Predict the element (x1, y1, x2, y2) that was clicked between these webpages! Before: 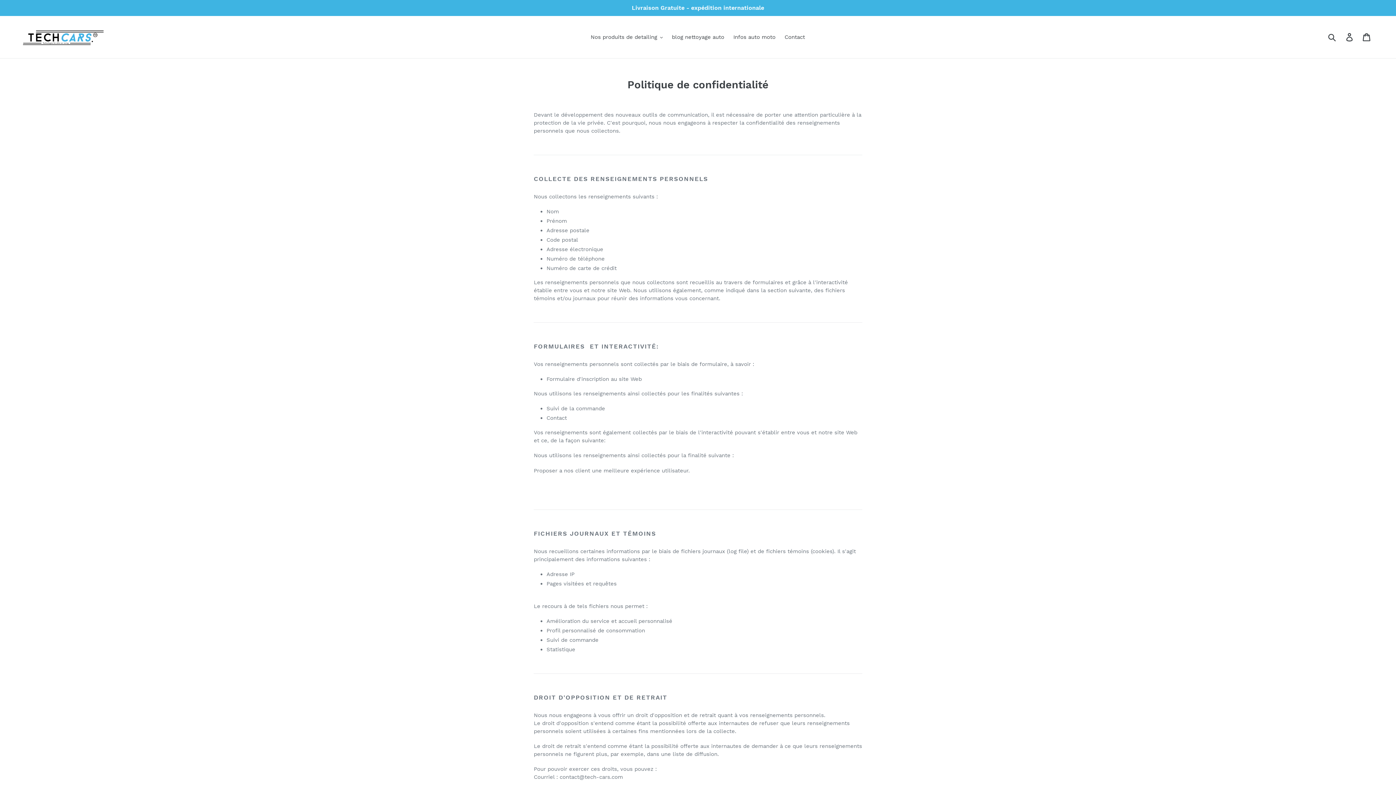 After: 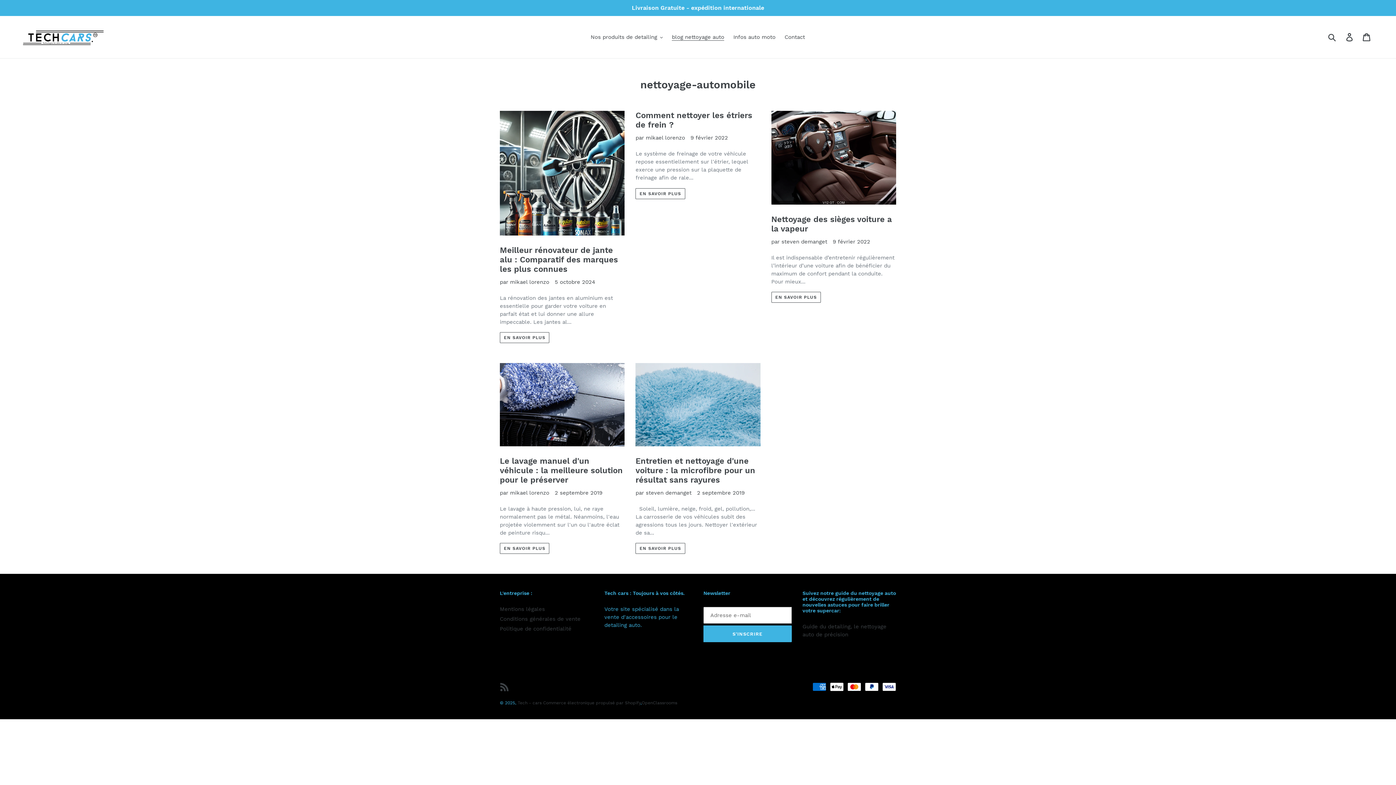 Action: label: blog nettoyage auto bbox: (668, 32, 728, 42)